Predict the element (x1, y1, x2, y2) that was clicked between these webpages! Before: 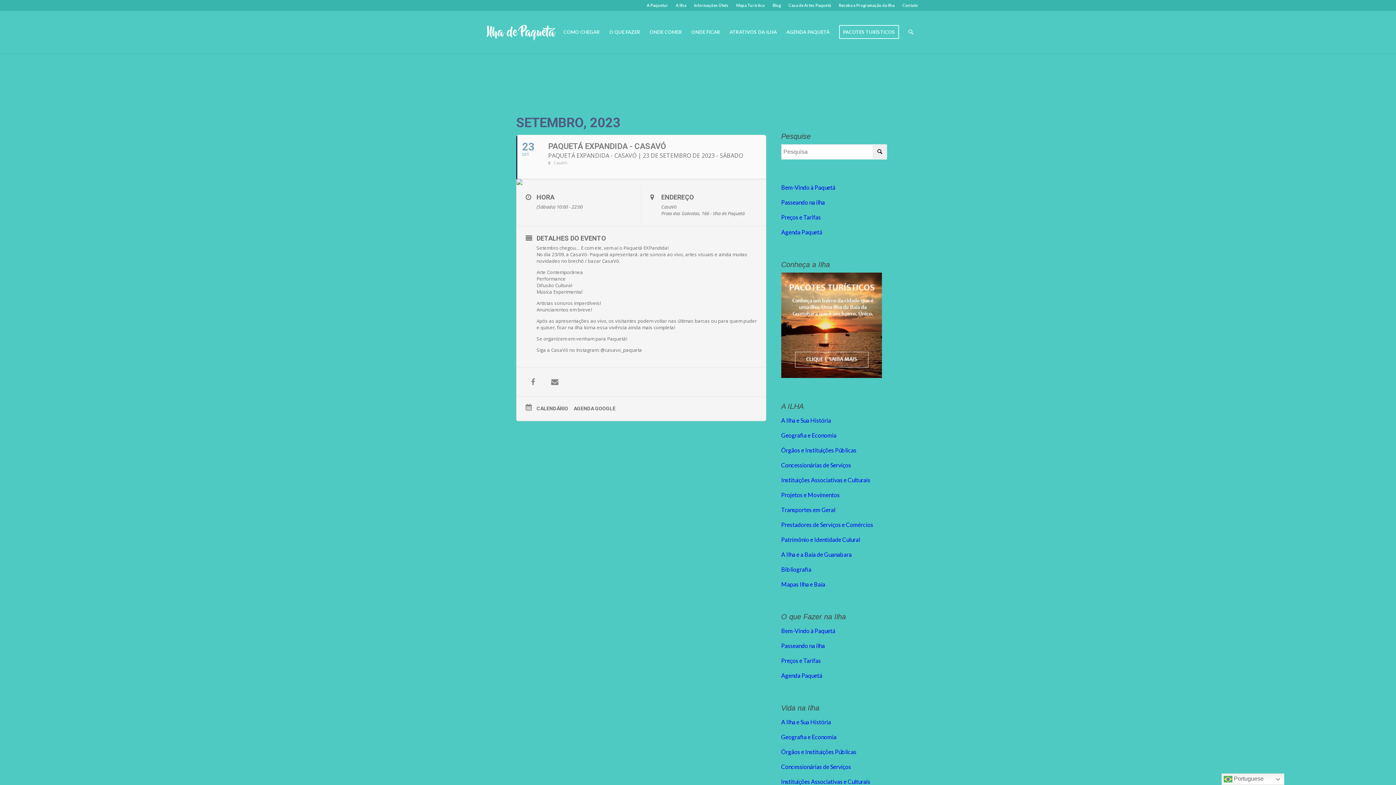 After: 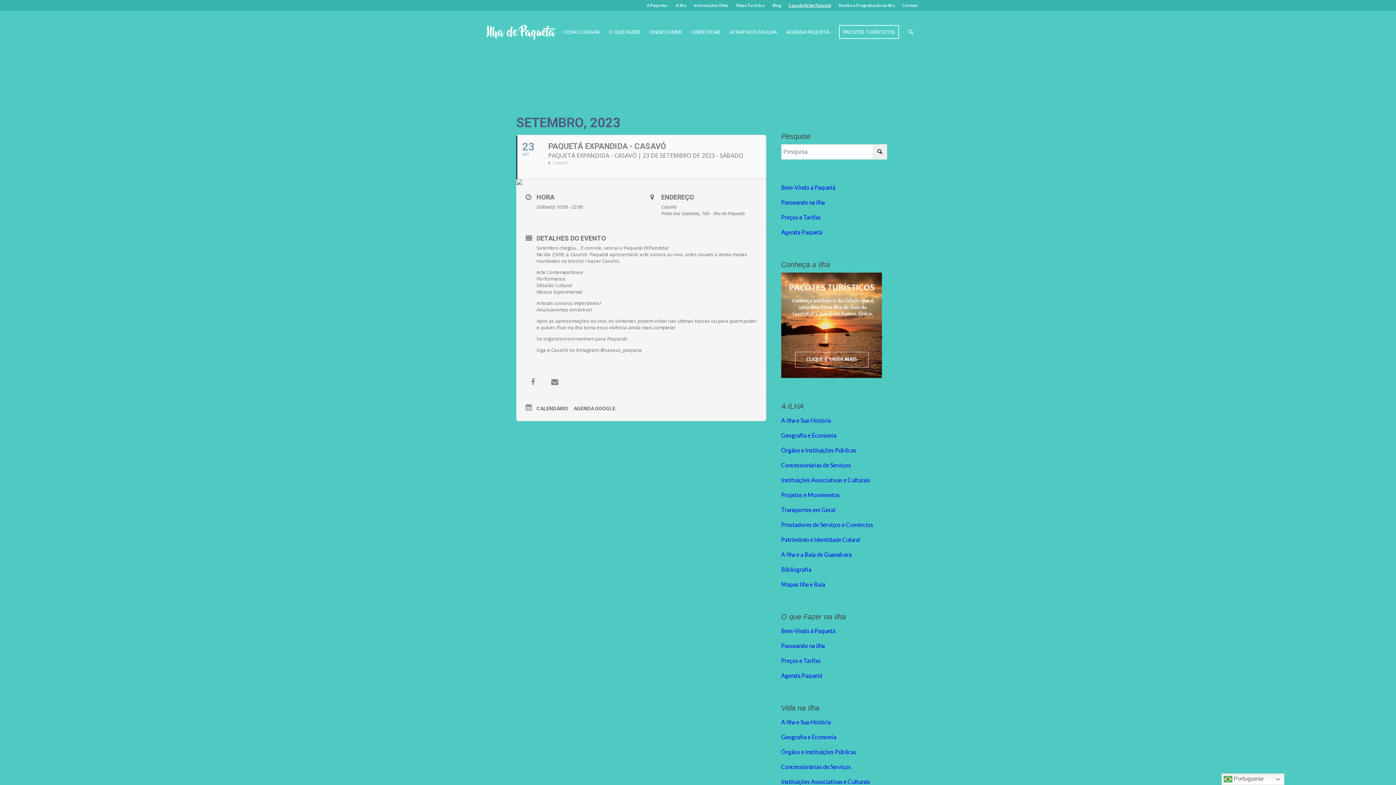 Action: label: Casa de Artes Paquetá bbox: (788, 0, 831, 10)